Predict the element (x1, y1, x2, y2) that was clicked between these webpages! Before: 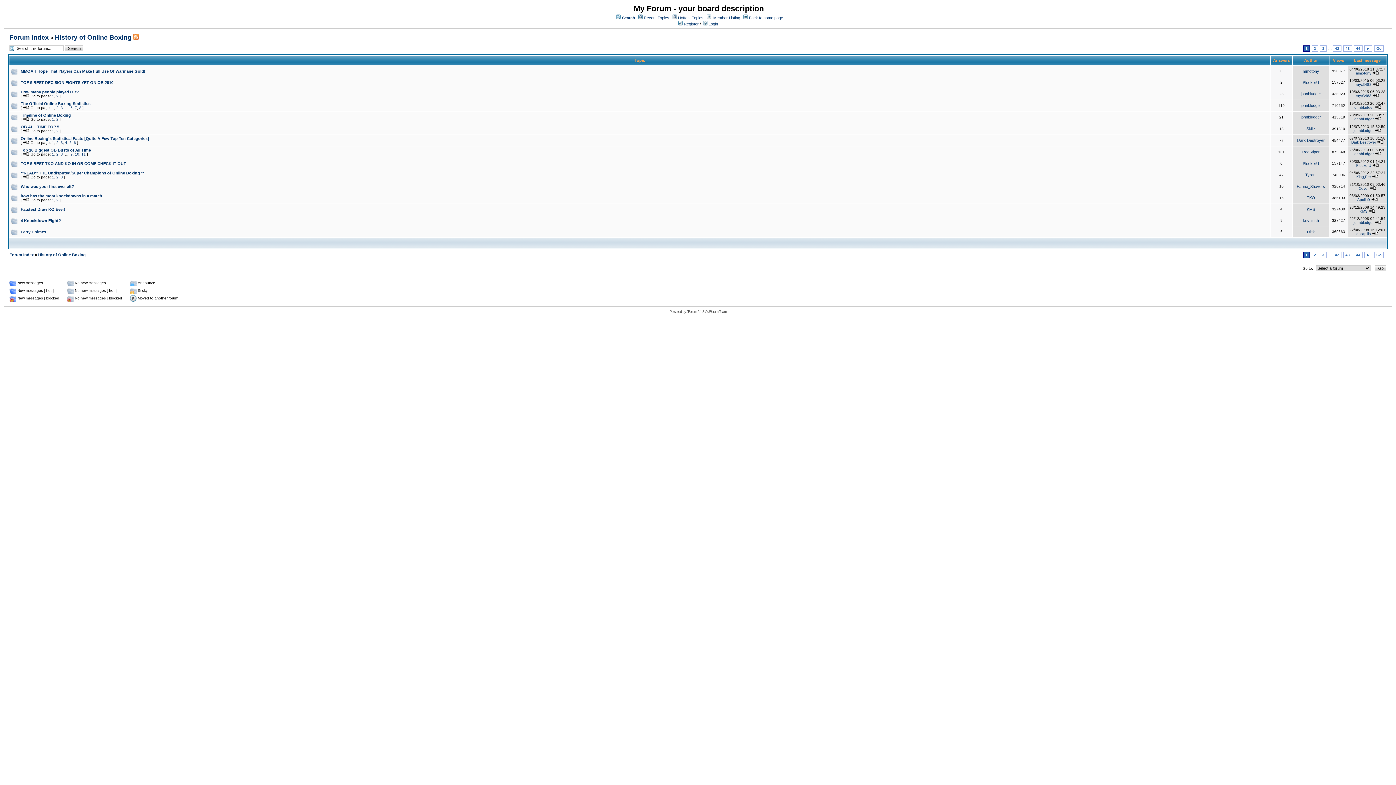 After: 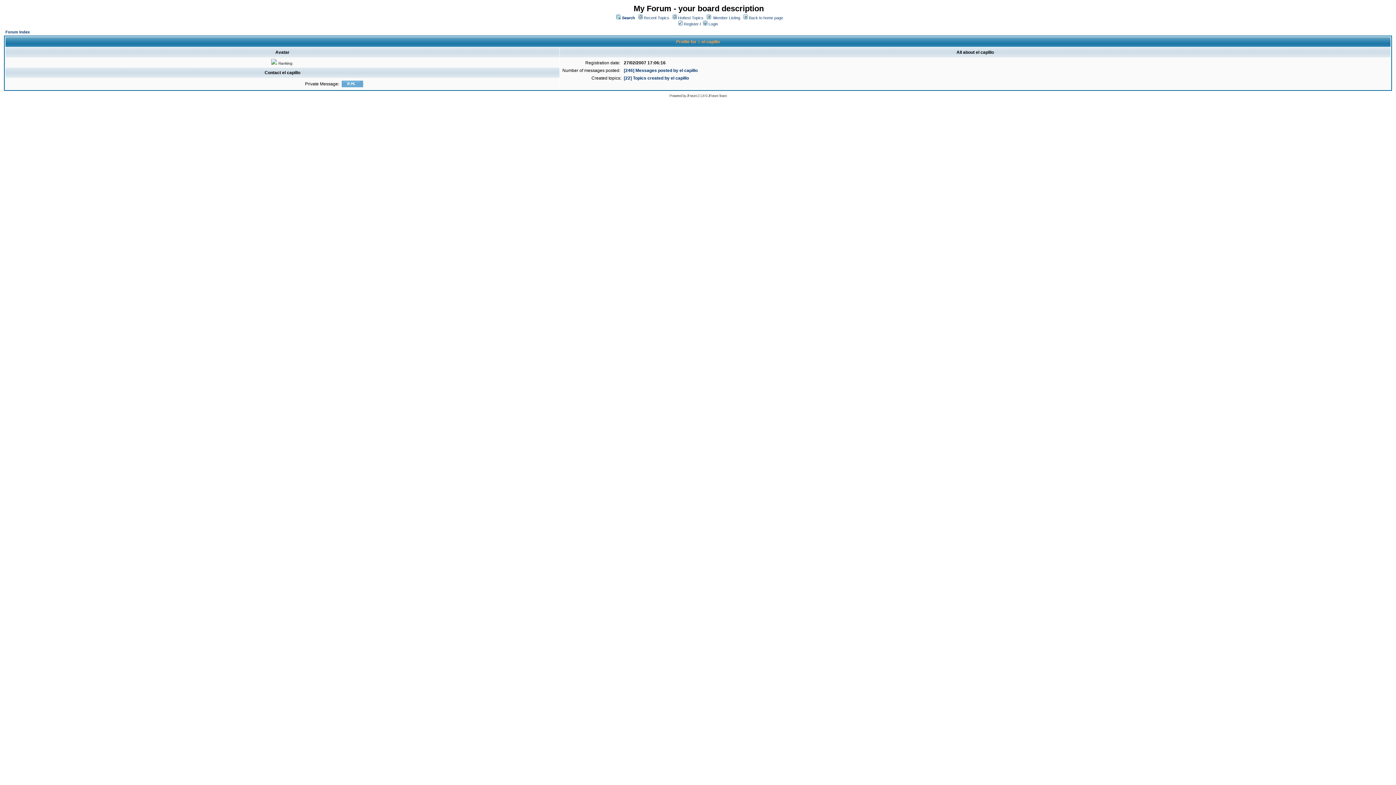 Action: label: el capillo bbox: (1356, 232, 1371, 236)